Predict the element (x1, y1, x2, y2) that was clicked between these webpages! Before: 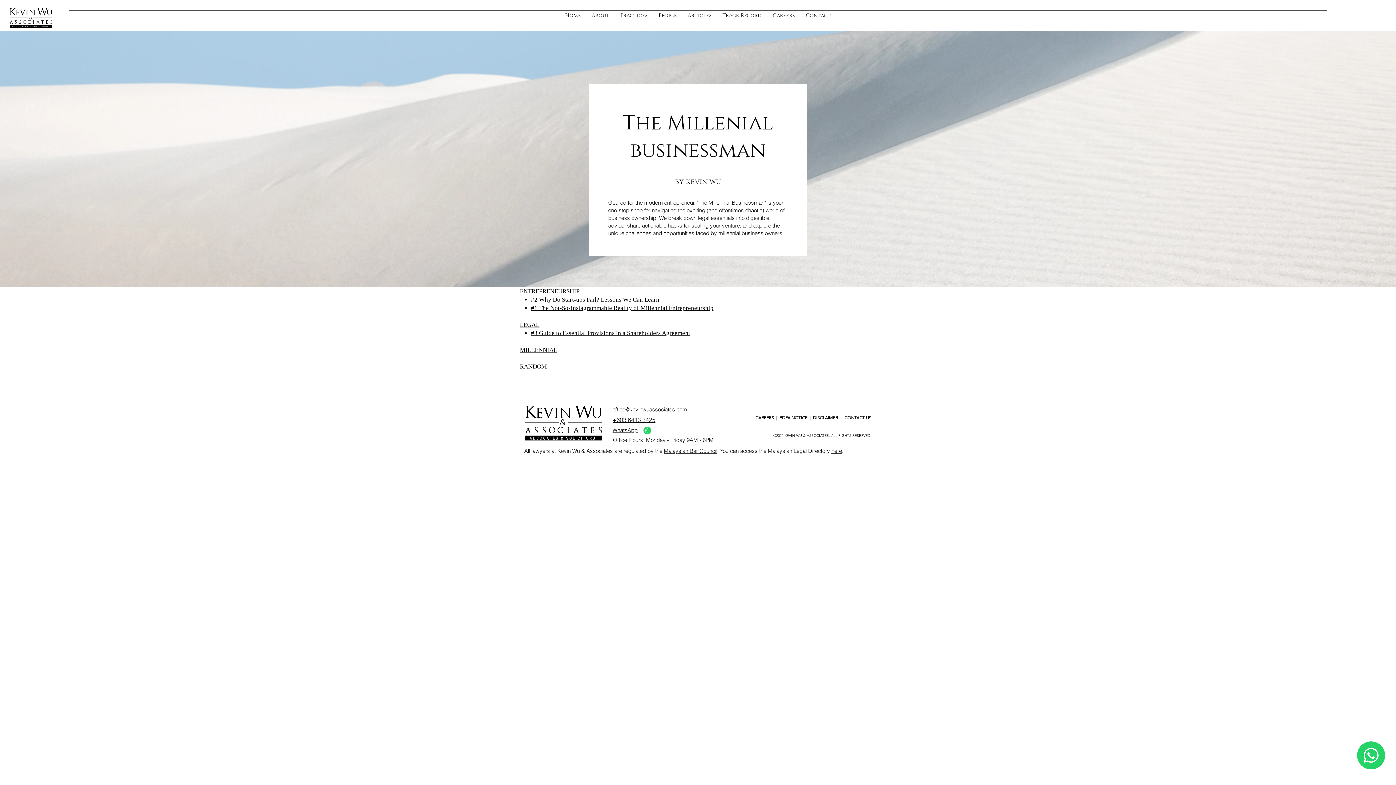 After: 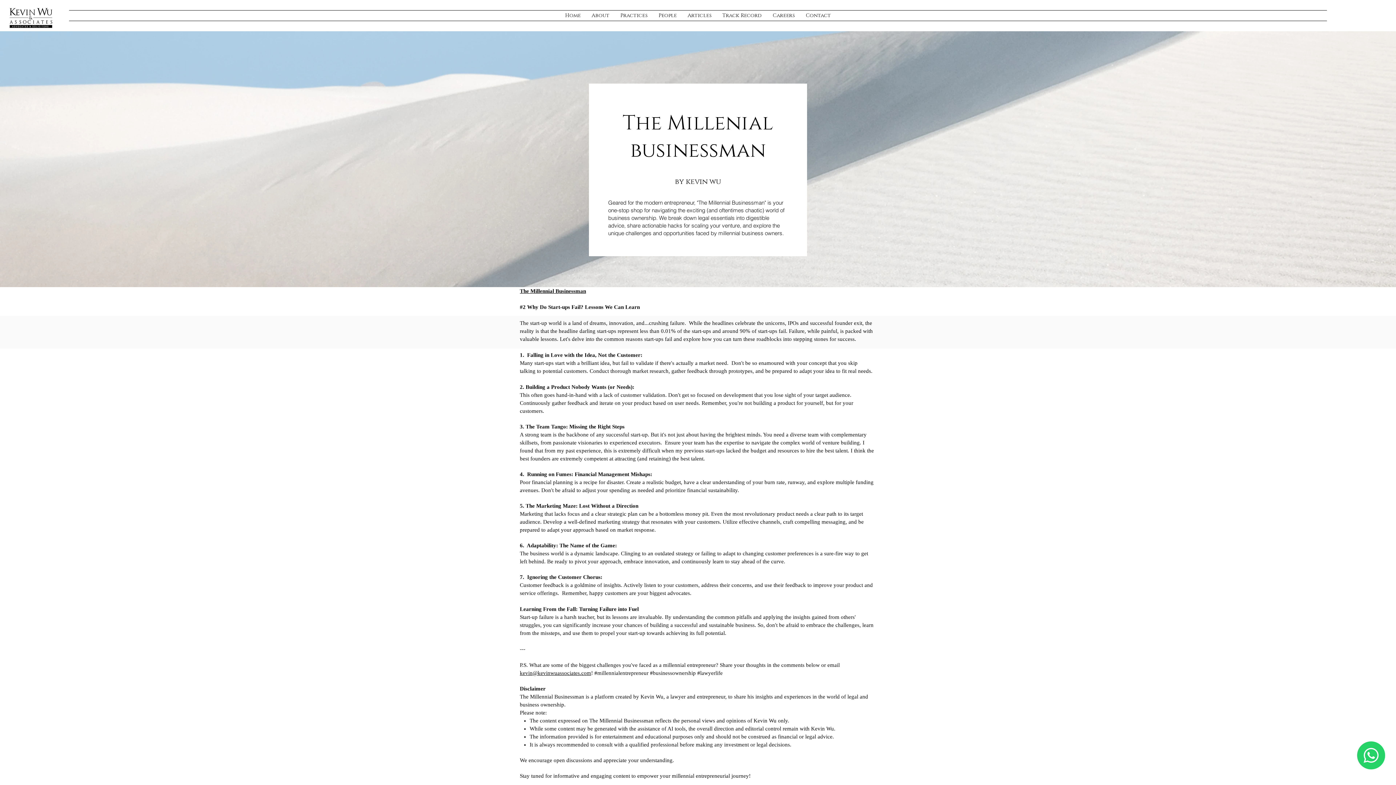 Action: label: #2 Why Do Start-ups Fail? Lessons We Can Learn bbox: (531, 296, 659, 303)